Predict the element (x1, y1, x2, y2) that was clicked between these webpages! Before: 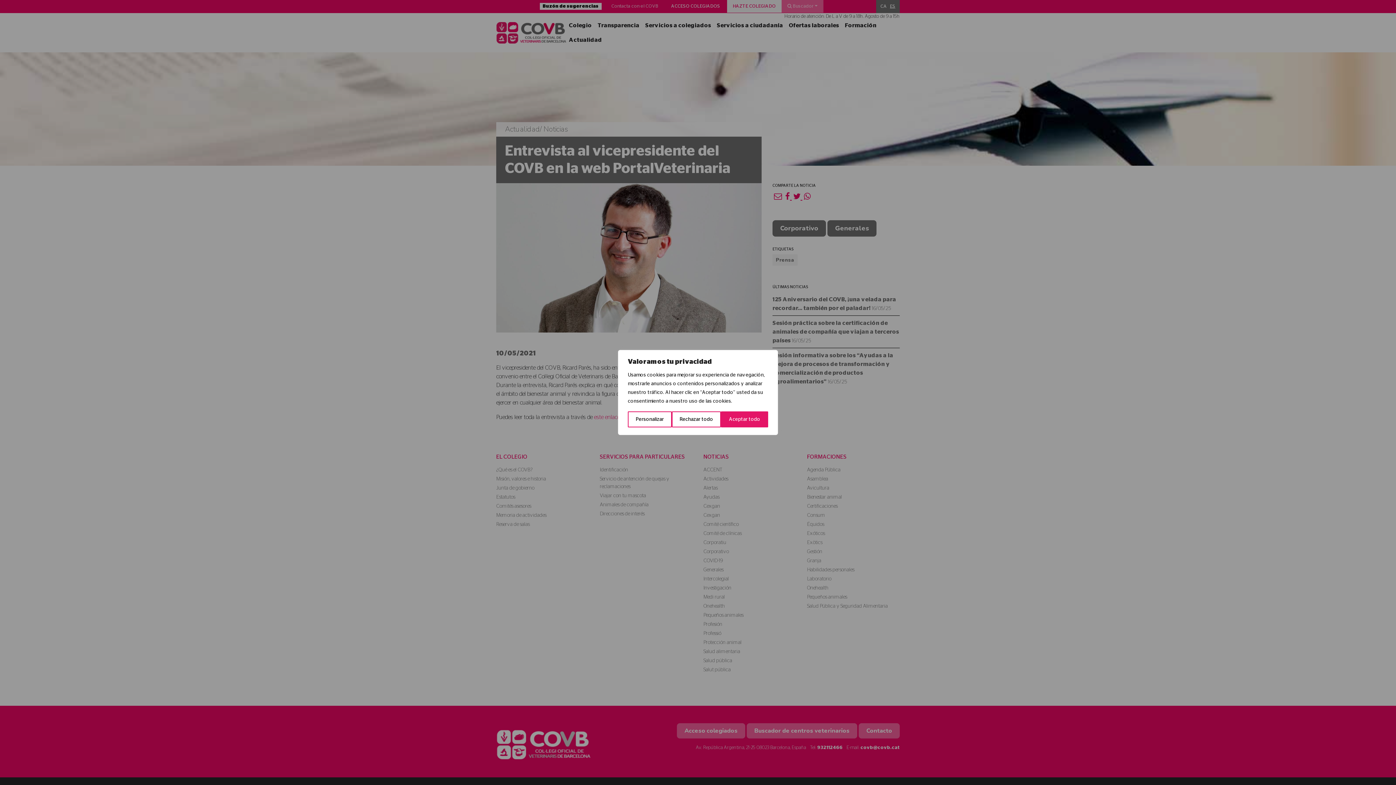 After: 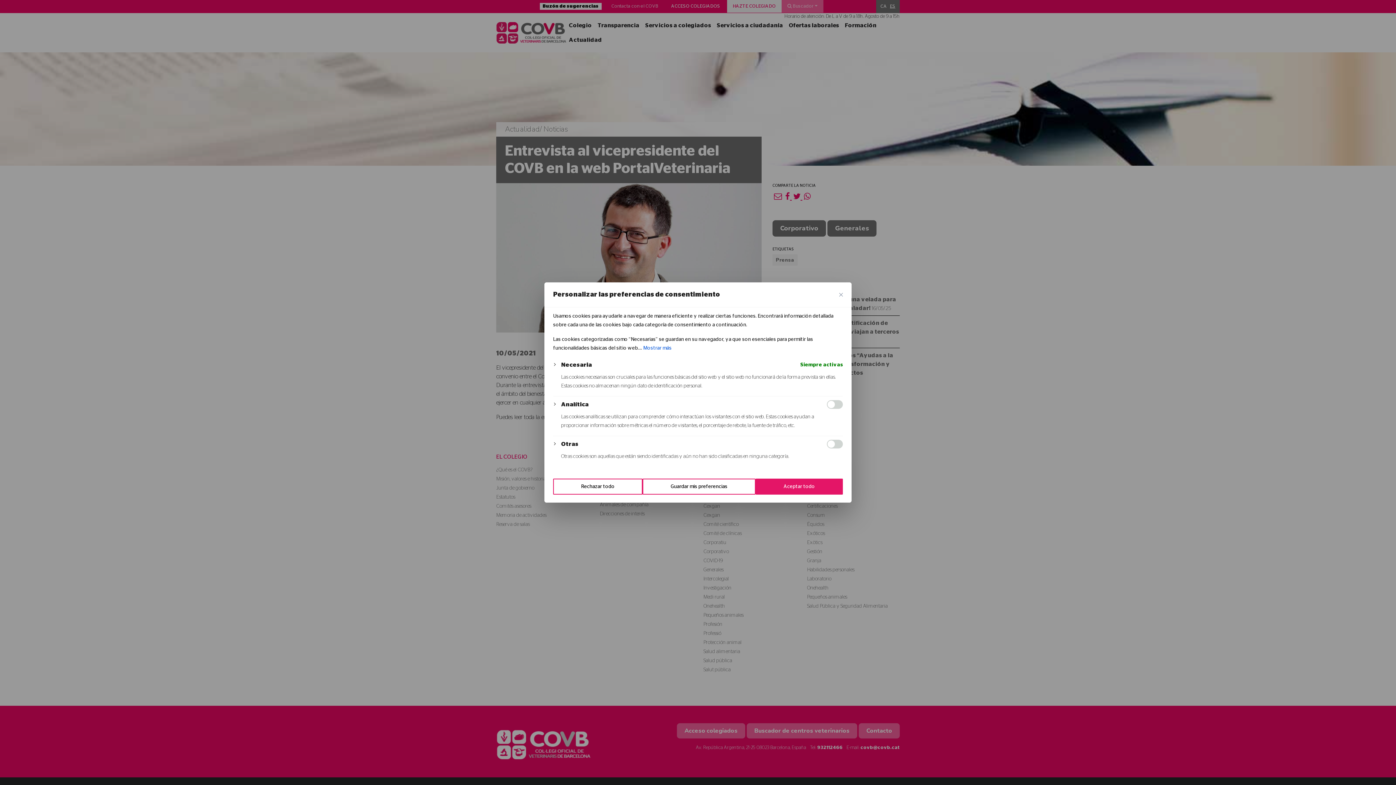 Action: bbox: (628, 411, 671, 427) label: Personalizar